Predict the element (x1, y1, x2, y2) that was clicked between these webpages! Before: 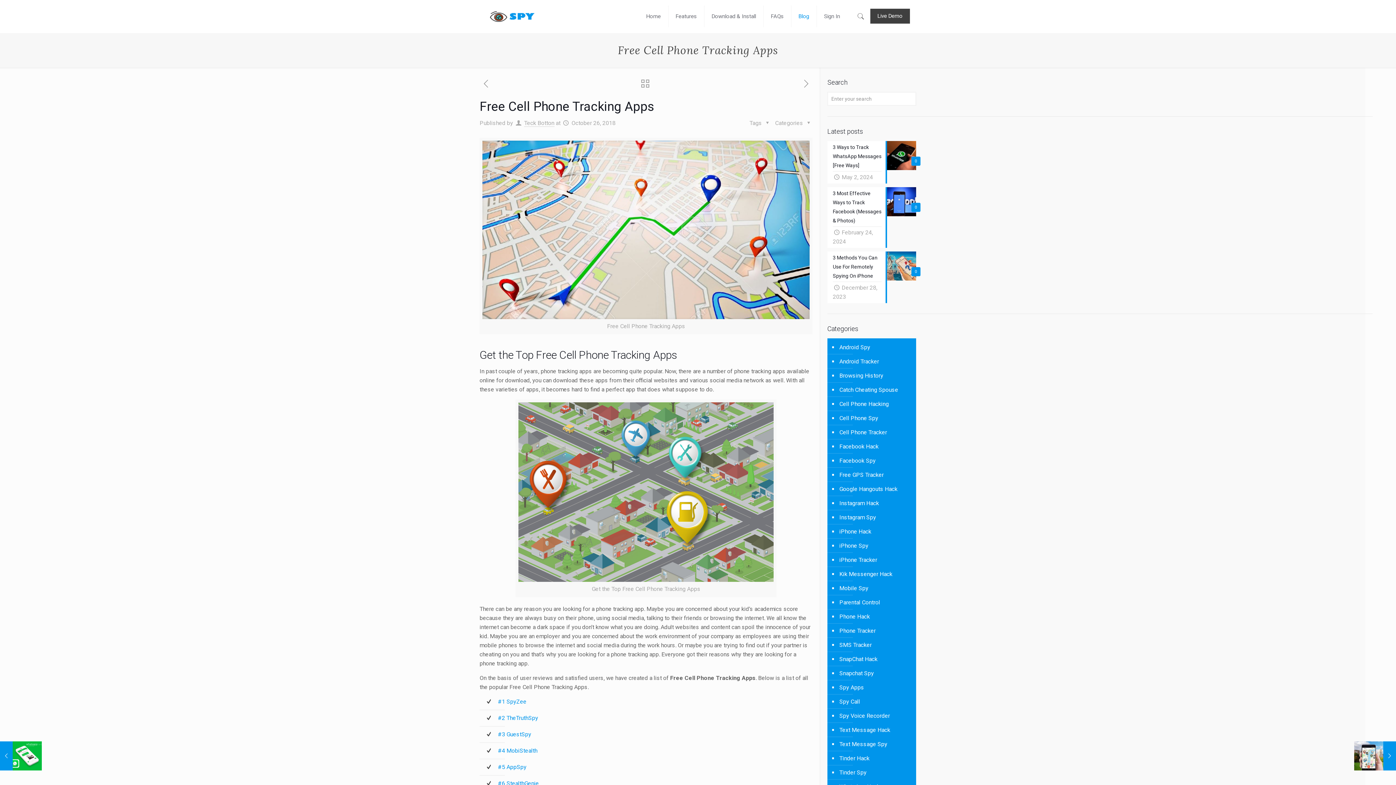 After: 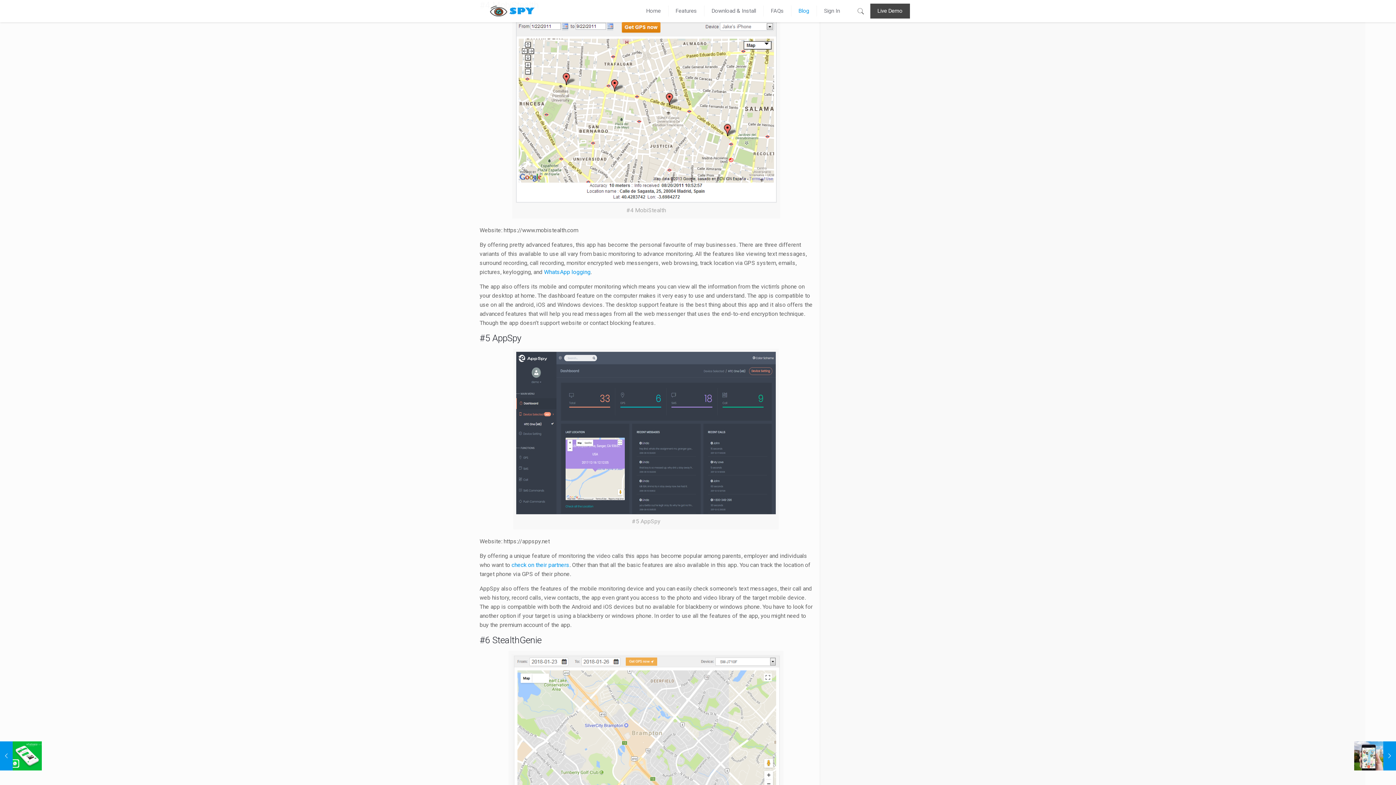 Action: bbox: (497, 747, 537, 754) label: #4 MobiStealth